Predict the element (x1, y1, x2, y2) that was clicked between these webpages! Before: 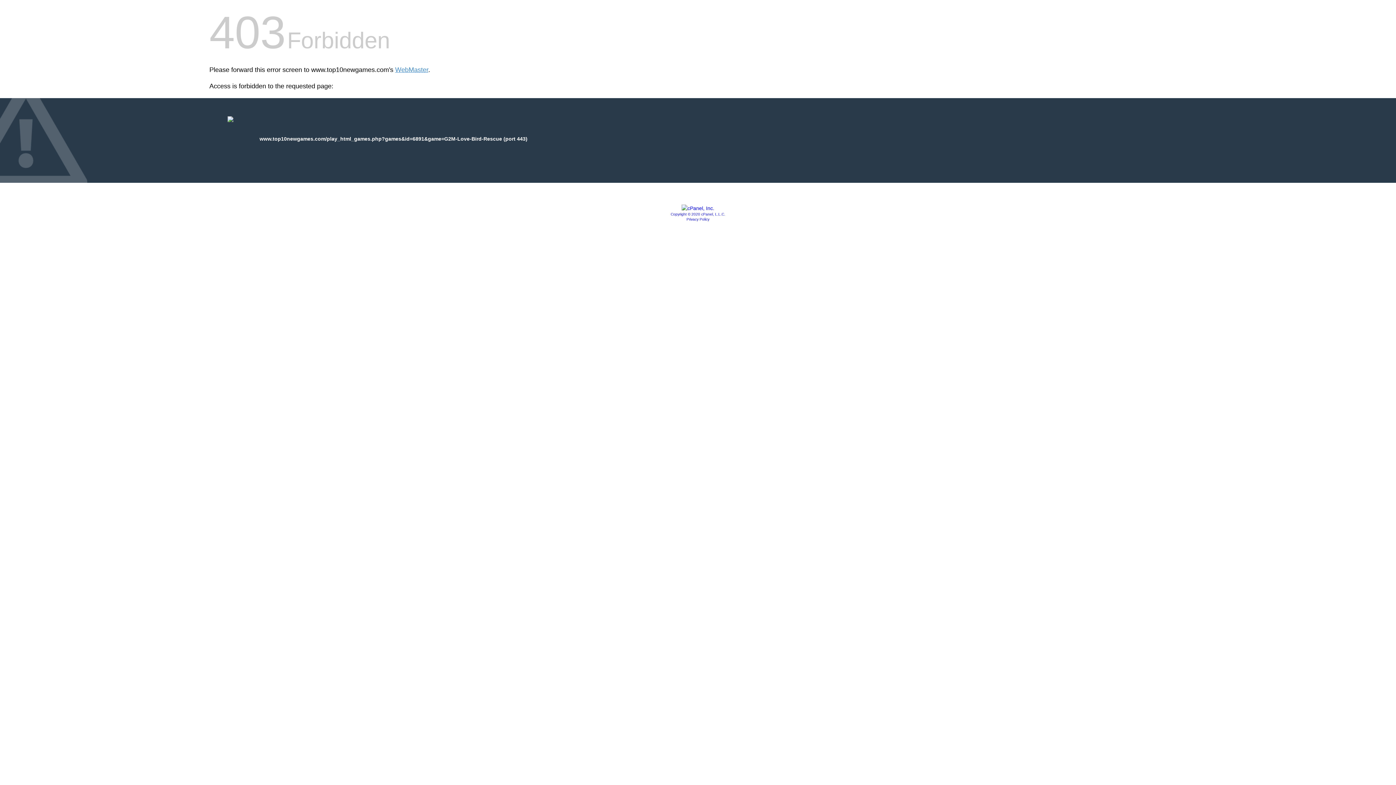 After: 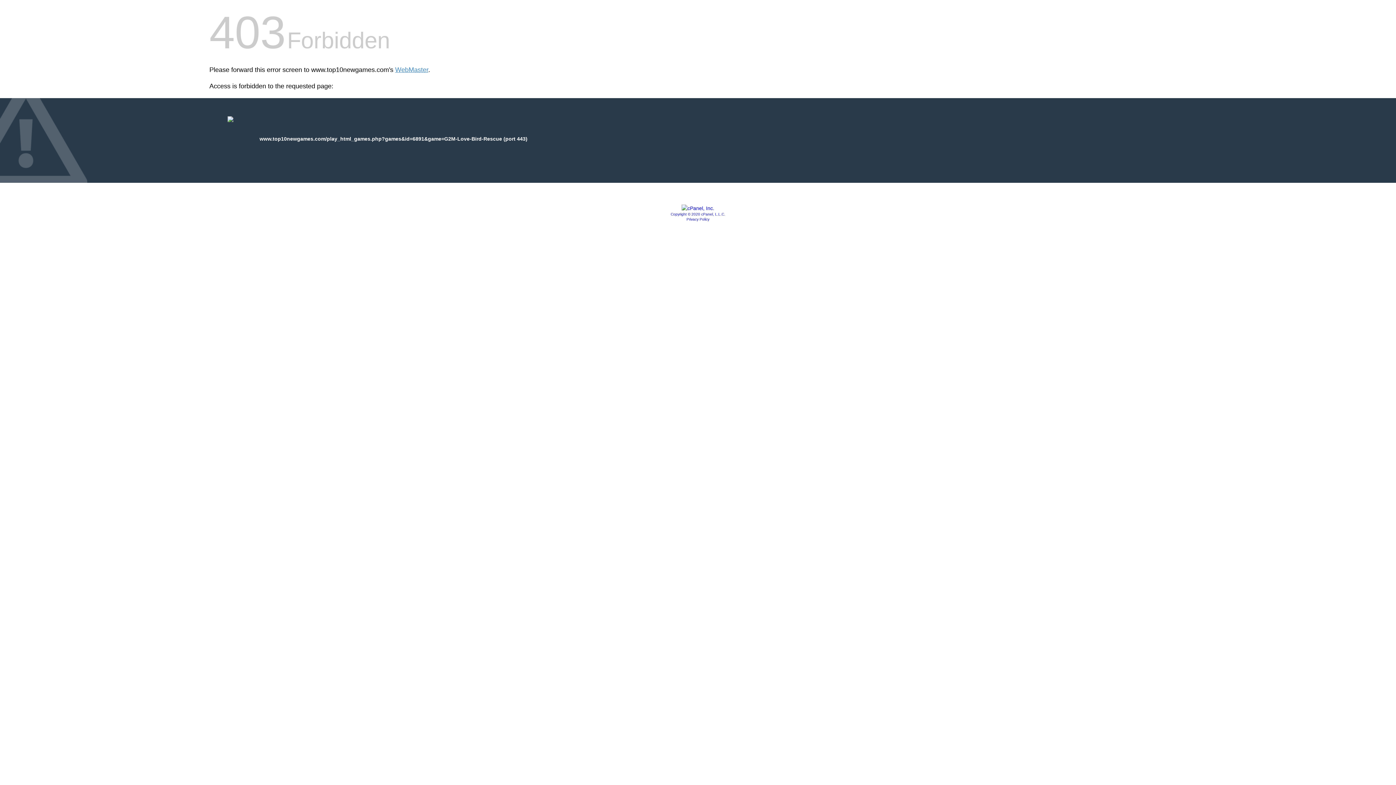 Action: label: Copyright © 2020 cPanel, L.L.C. bbox: (670, 212, 725, 216)